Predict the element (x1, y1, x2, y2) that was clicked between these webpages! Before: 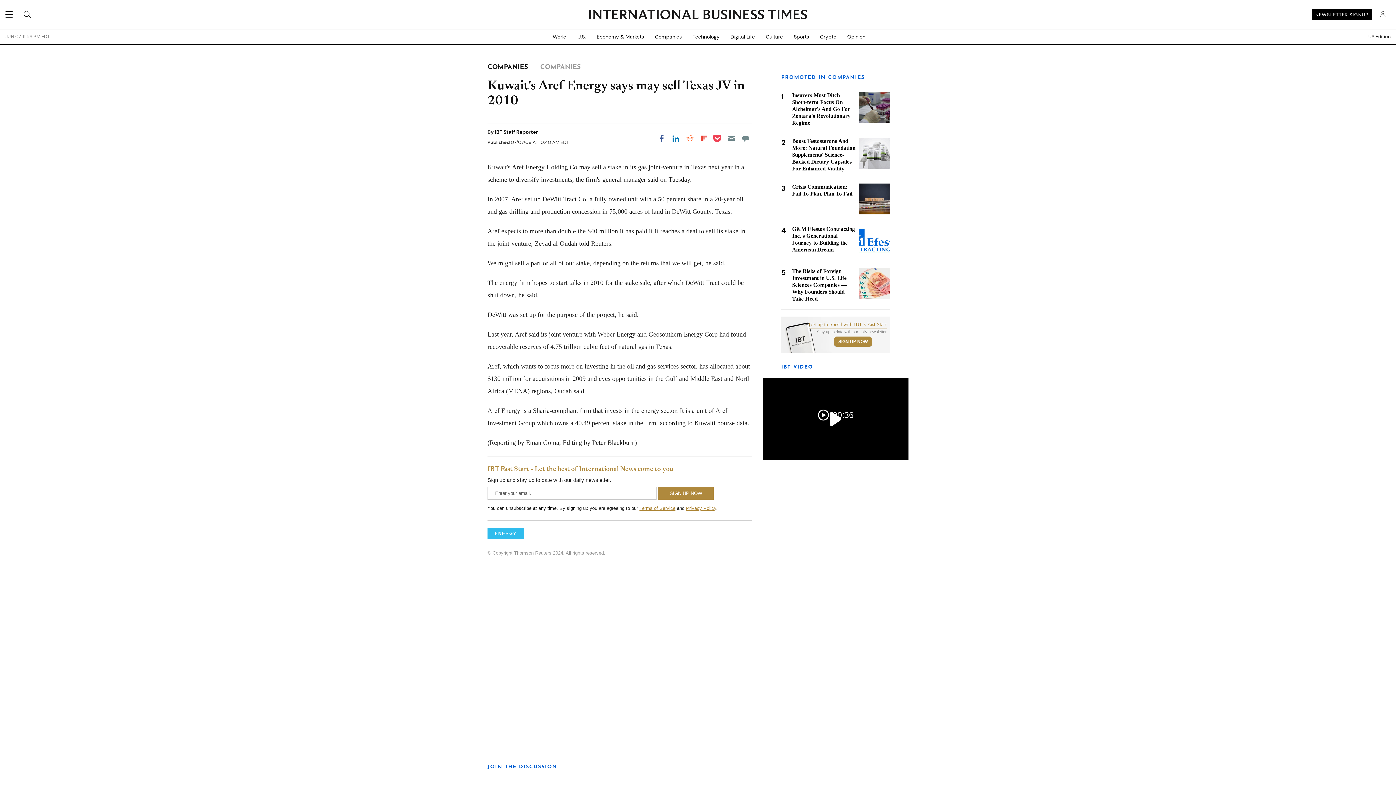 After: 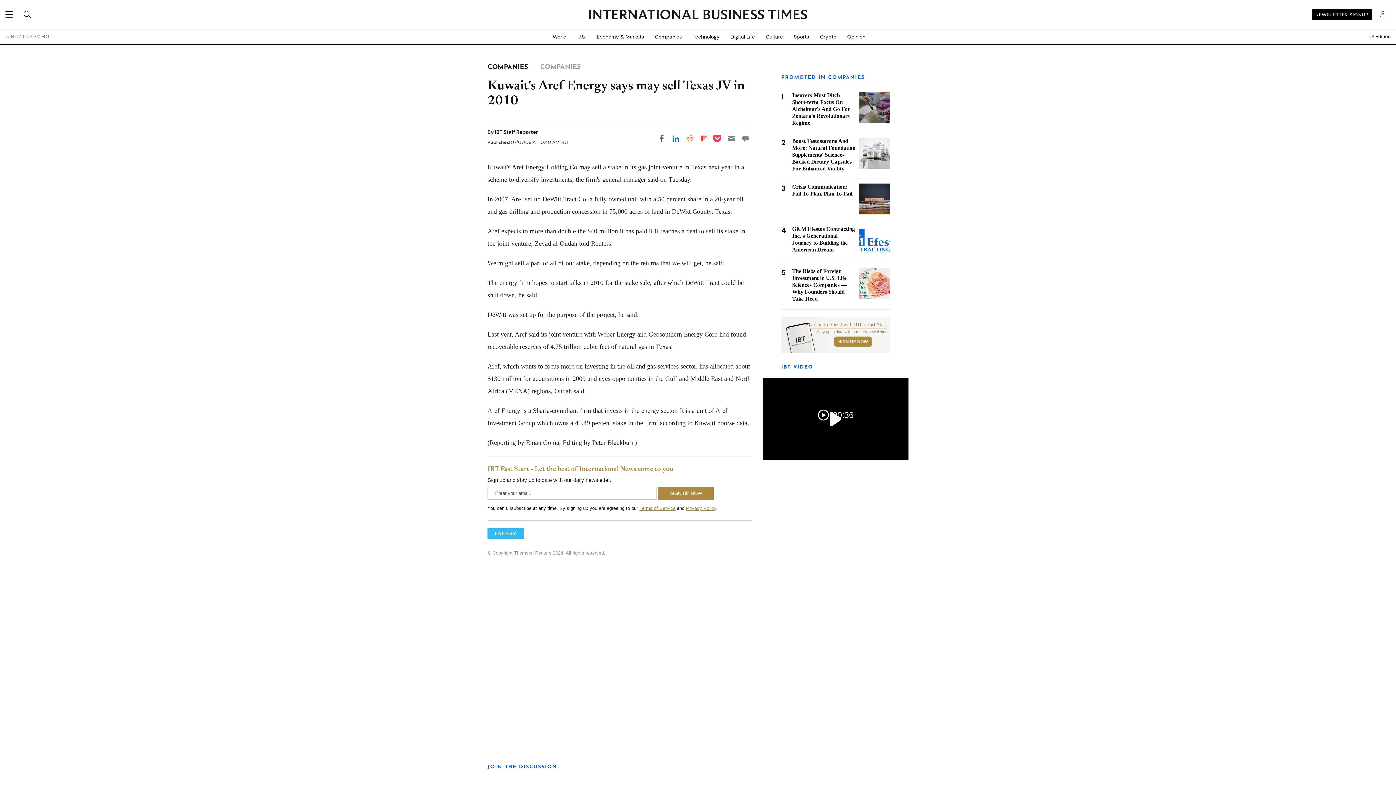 Action: bbox: (1312, 9, 1372, 20) label: NEWSLETTER SIGNUP